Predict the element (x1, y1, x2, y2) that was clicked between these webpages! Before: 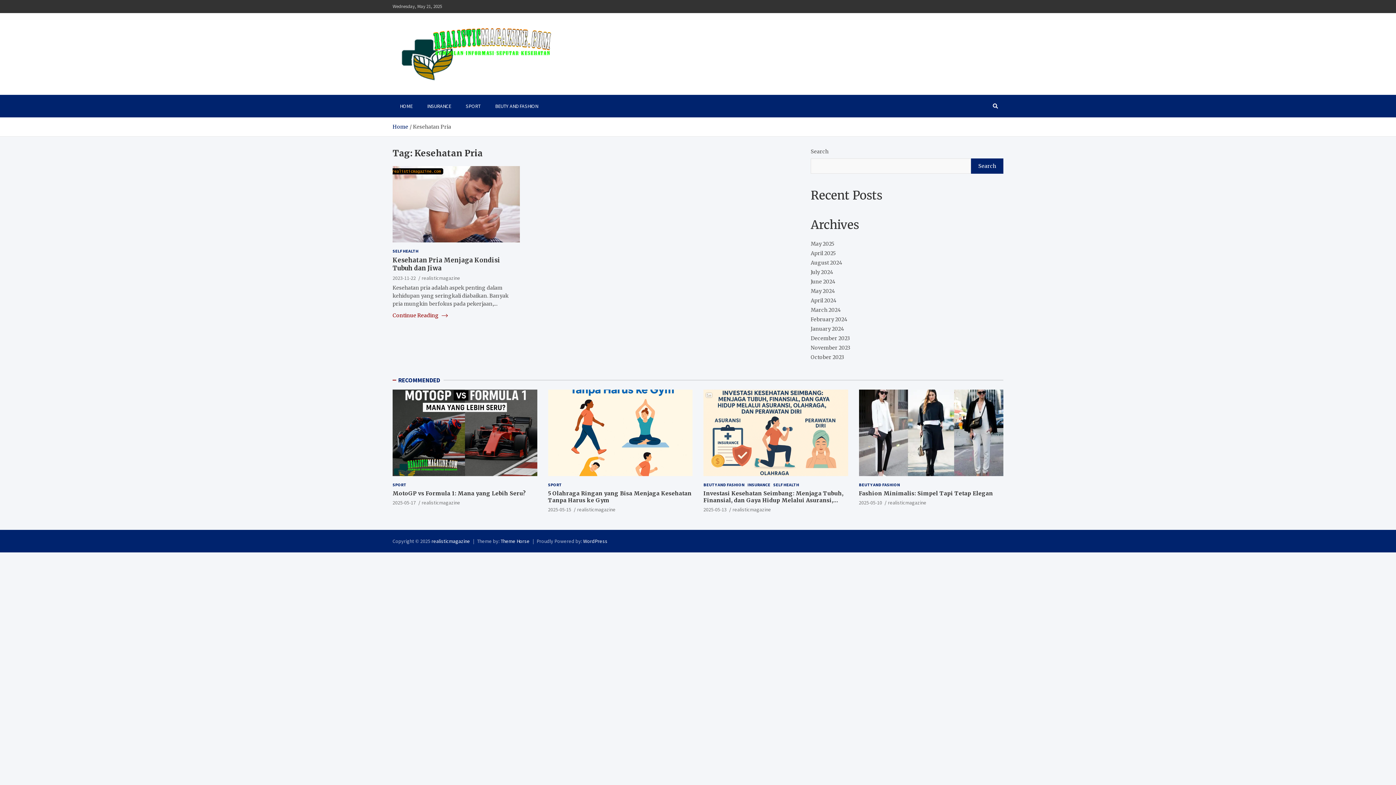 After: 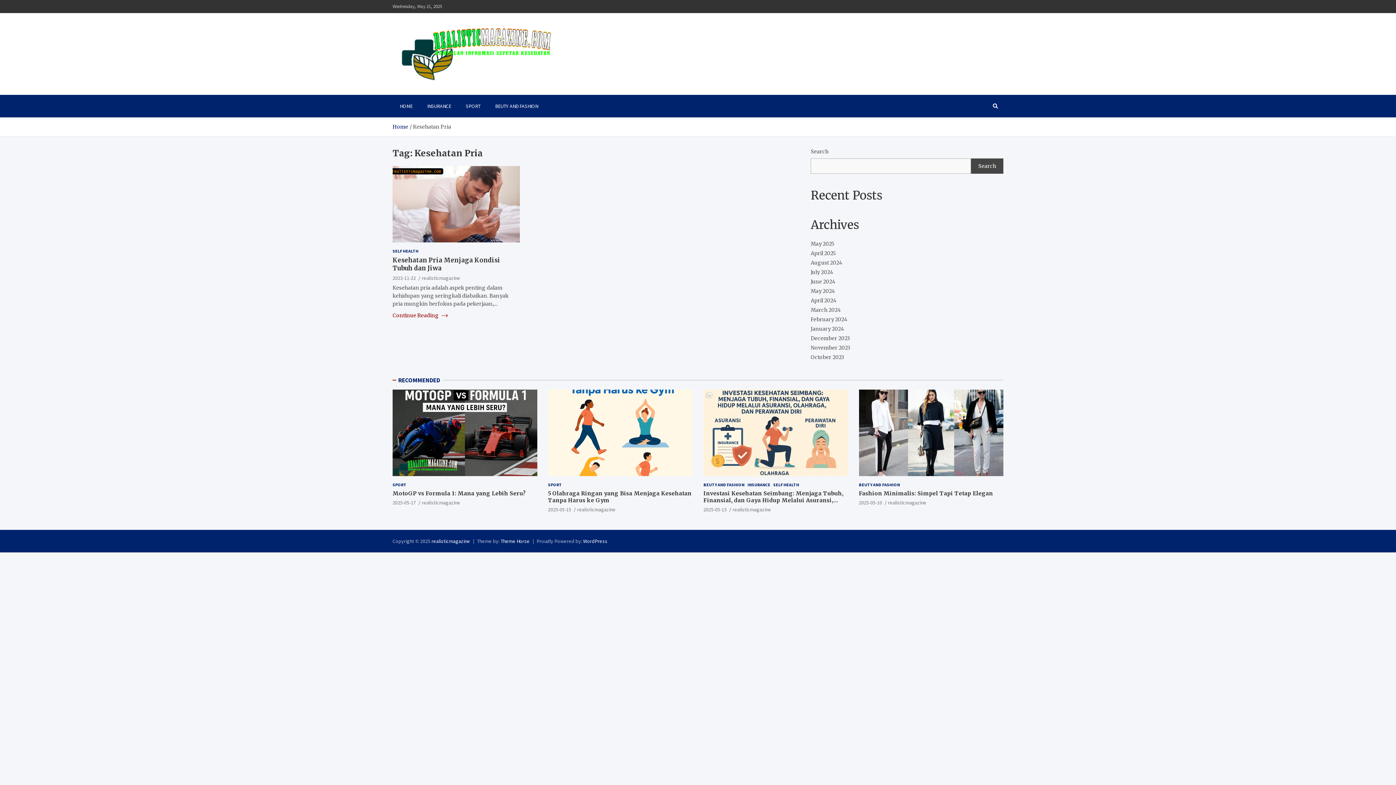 Action: label: Search bbox: (971, 158, 1003, 173)